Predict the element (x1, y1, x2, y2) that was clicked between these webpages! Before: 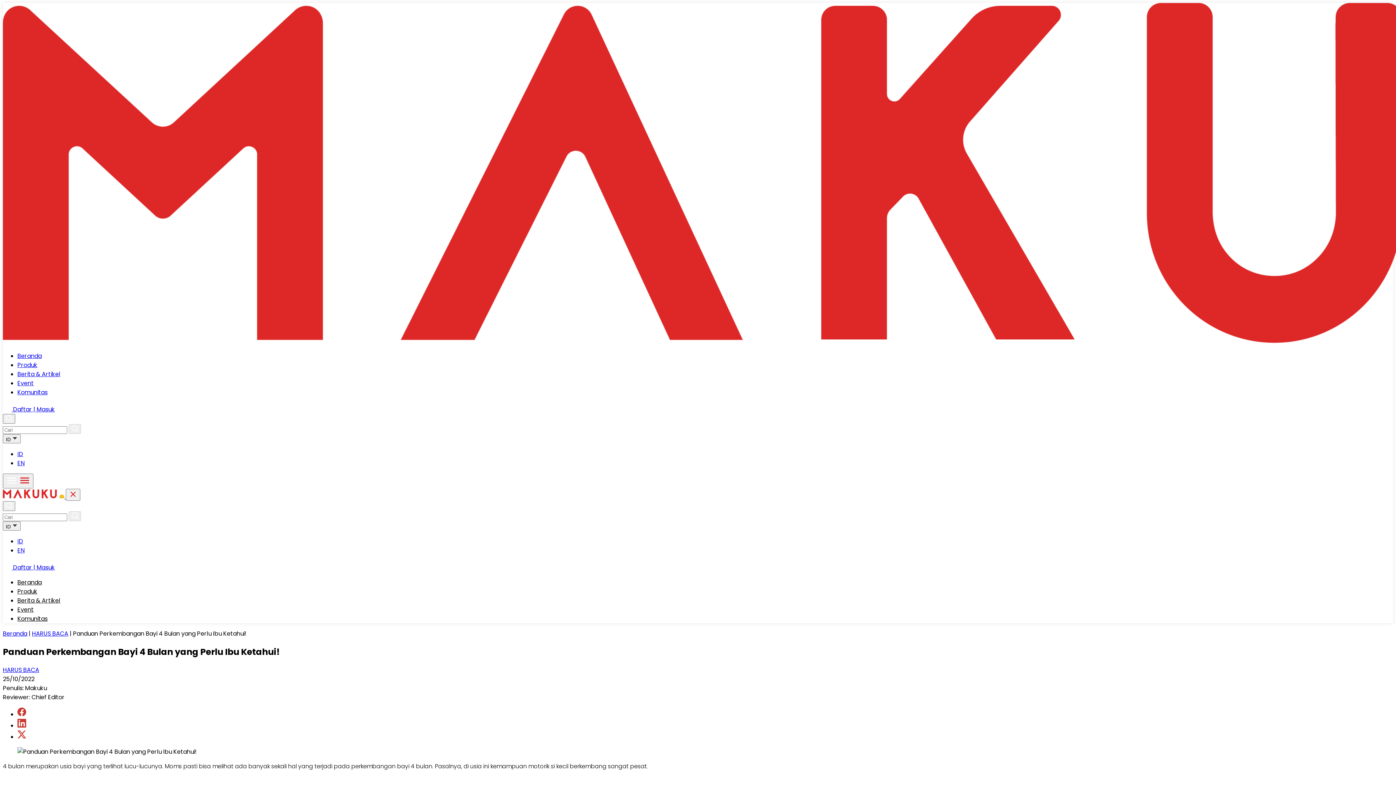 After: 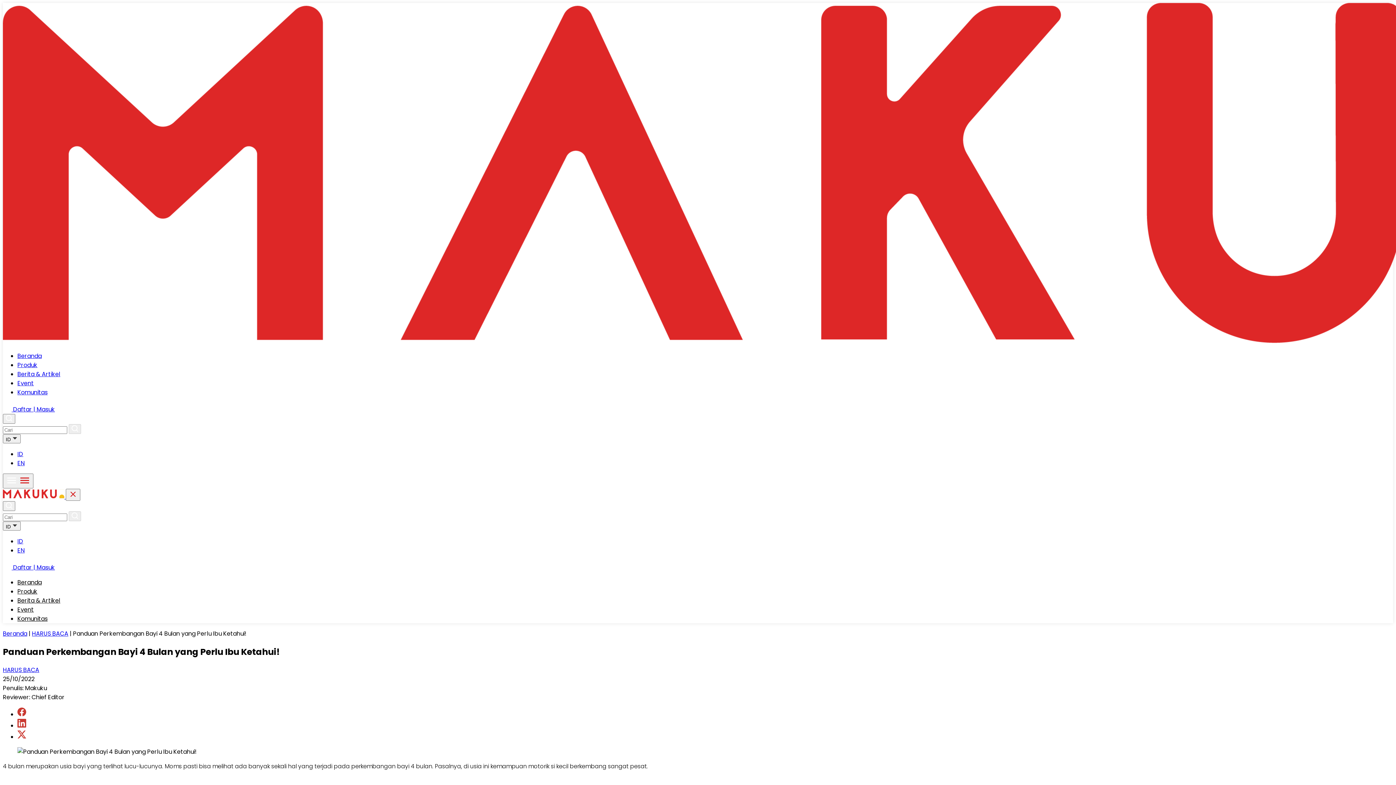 Action: bbox: (17, 537, 23, 545) label: ID